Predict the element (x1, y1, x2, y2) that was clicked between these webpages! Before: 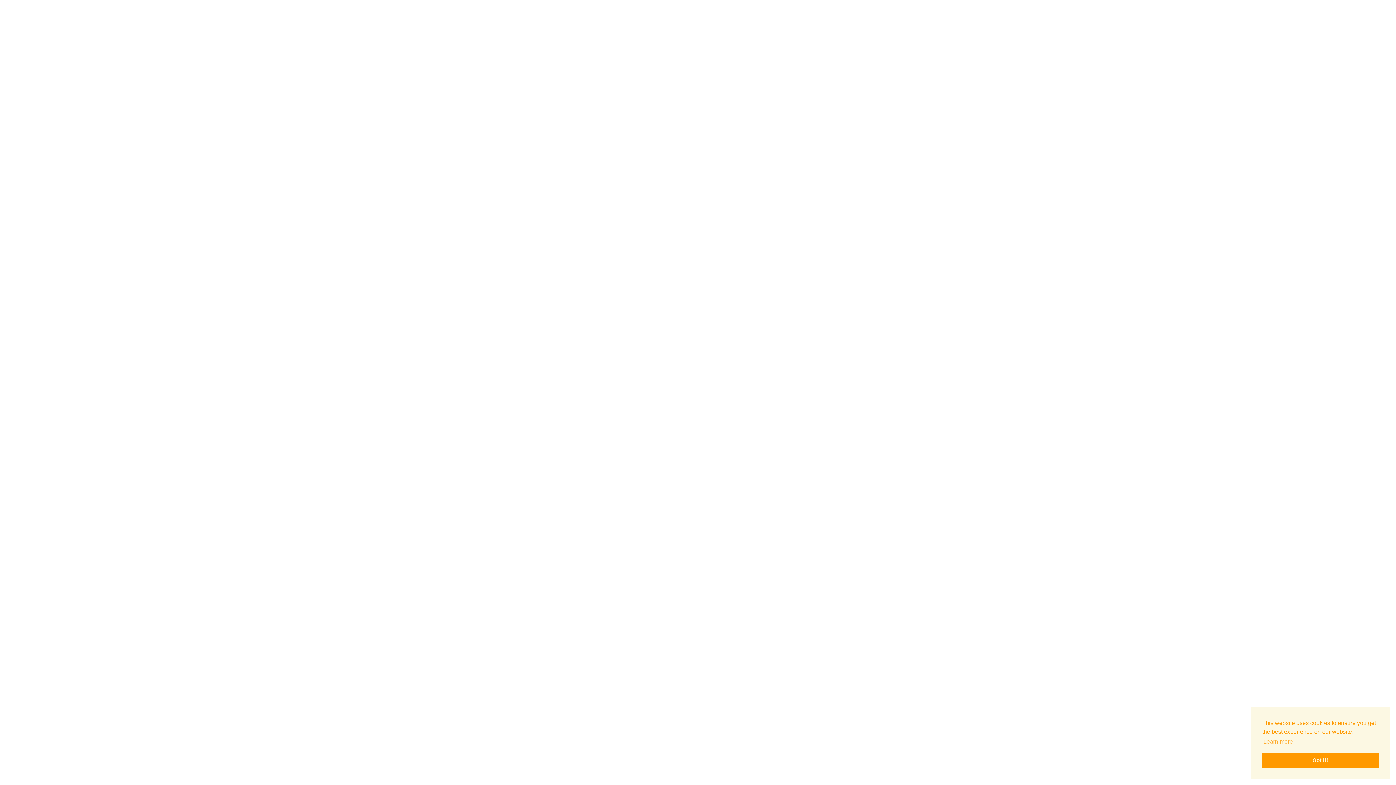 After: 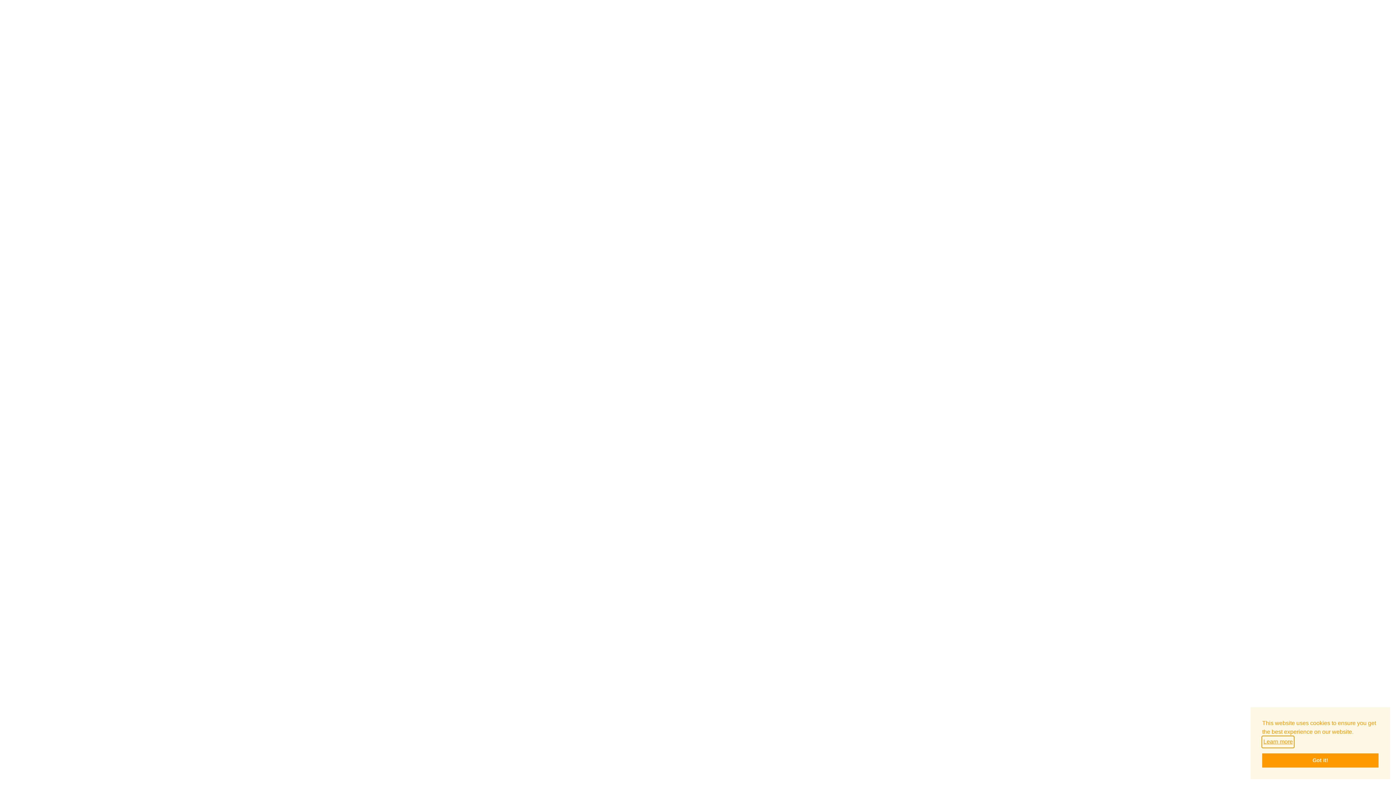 Action: label: learn more about cookies bbox: (1262, 736, 1294, 747)